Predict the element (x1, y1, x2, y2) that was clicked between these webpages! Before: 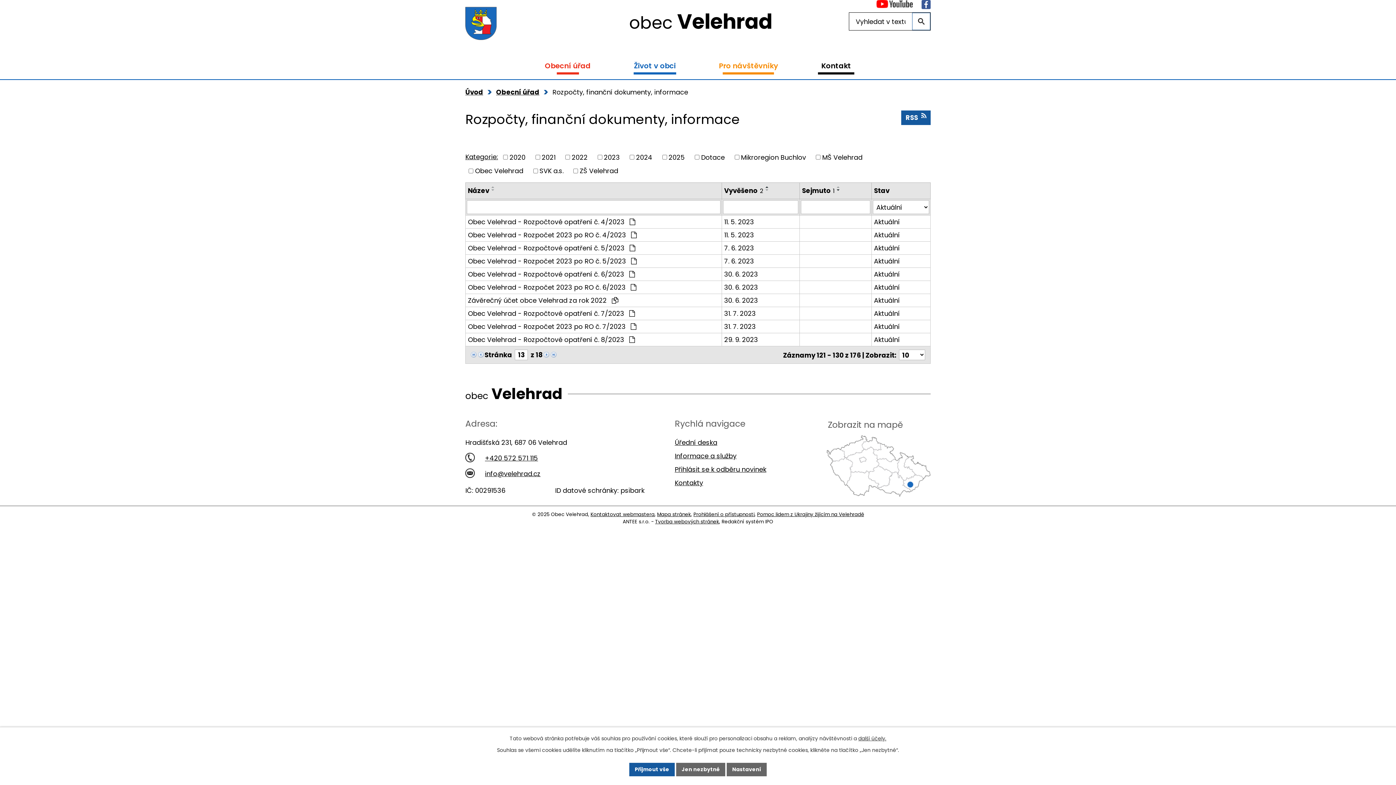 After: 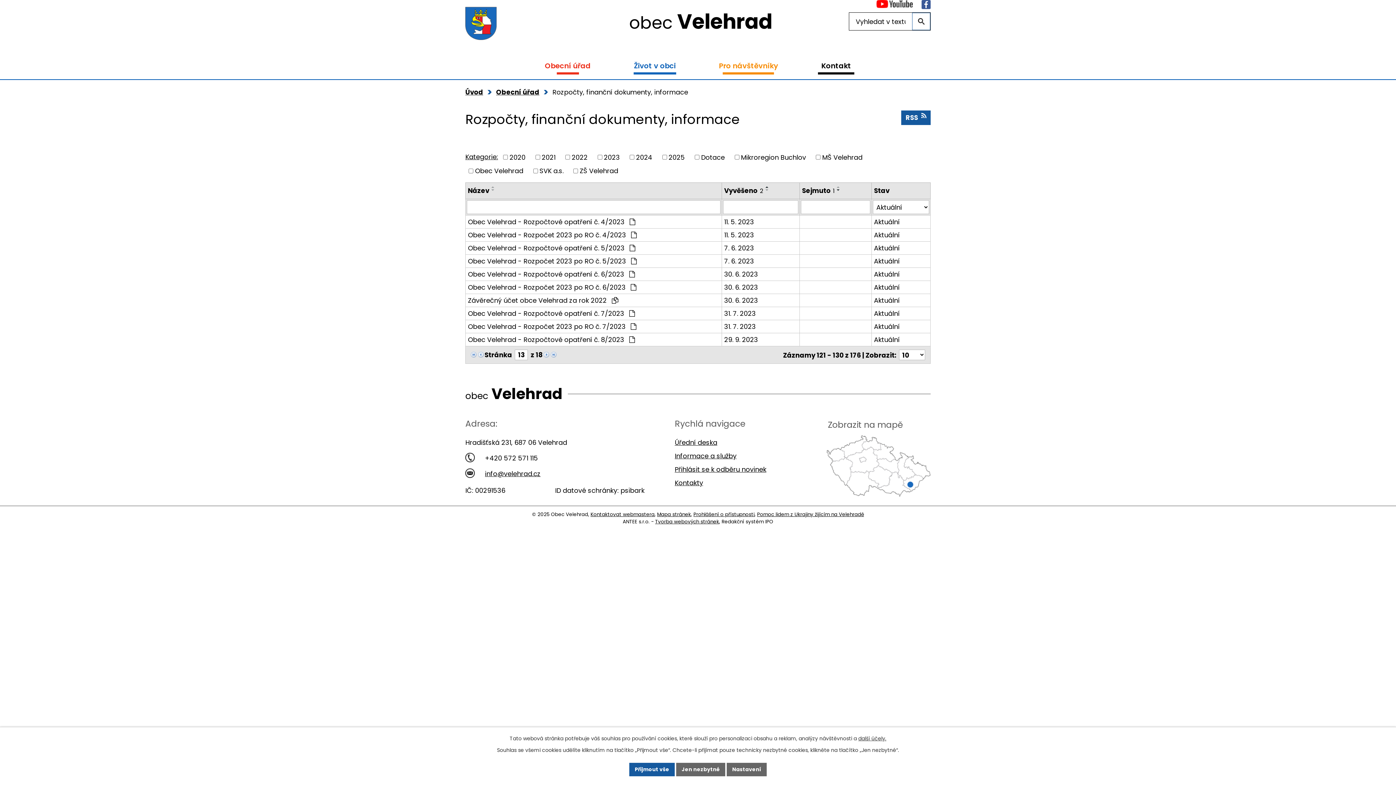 Action: label: +420 572 571 115 bbox: (465, 453, 538, 462)